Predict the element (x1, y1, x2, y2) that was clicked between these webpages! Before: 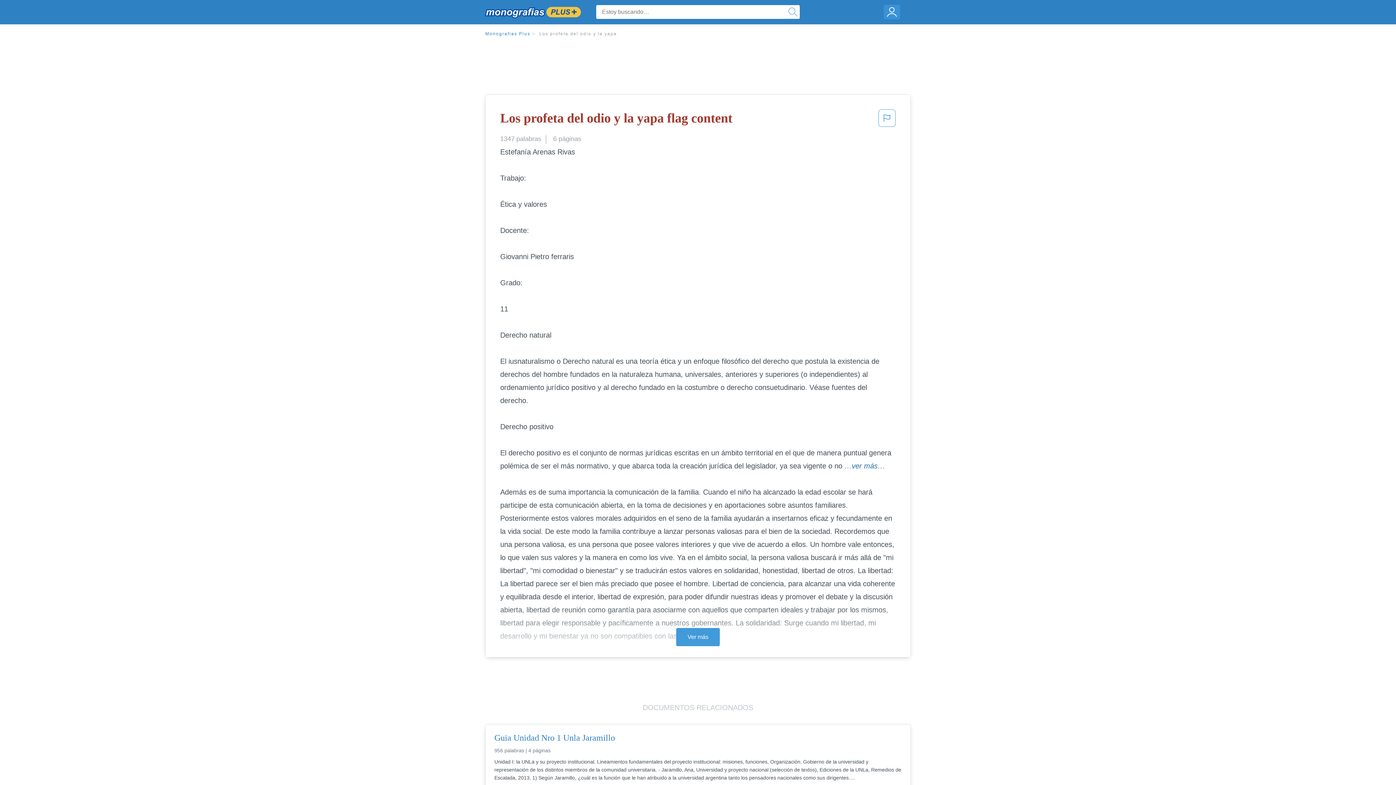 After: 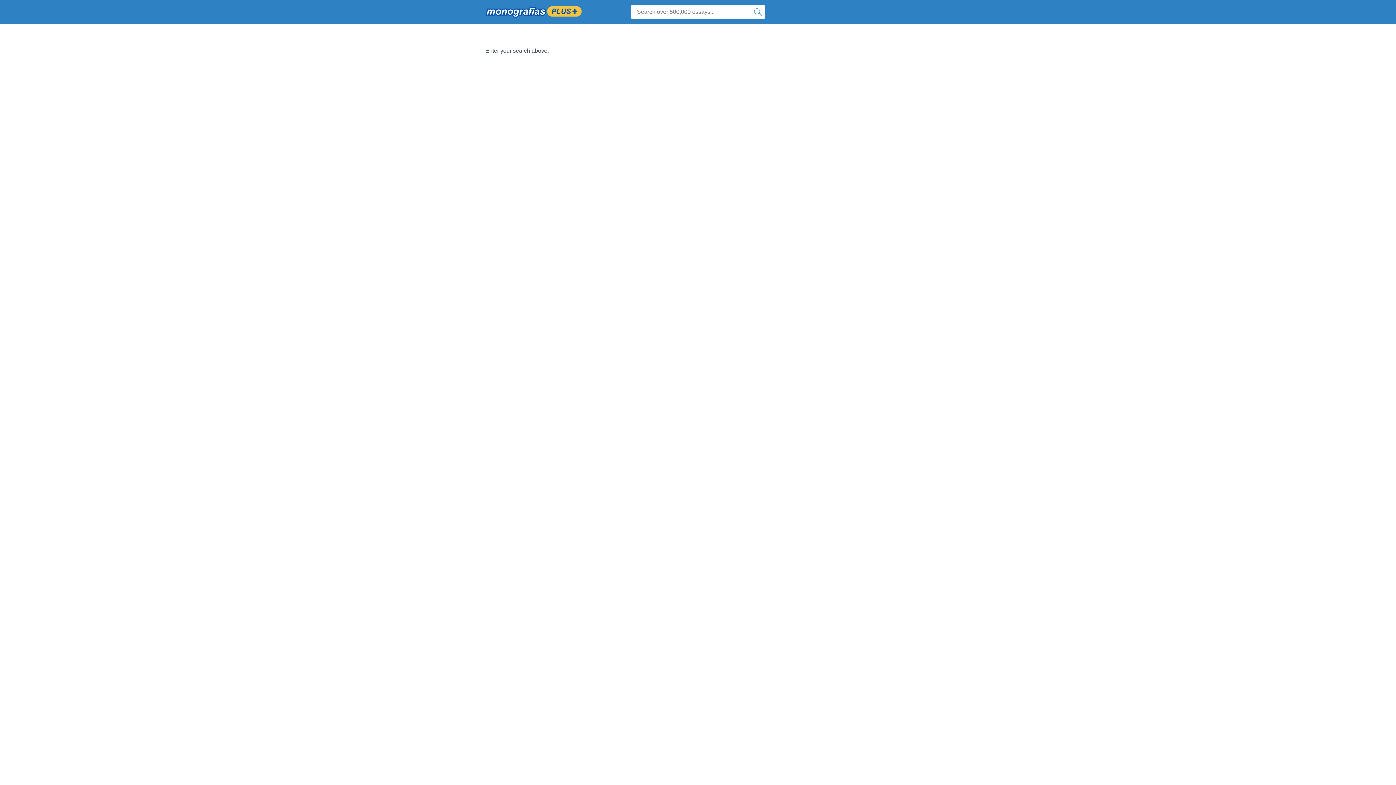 Action: bbox: (785, 4, 800, 19)